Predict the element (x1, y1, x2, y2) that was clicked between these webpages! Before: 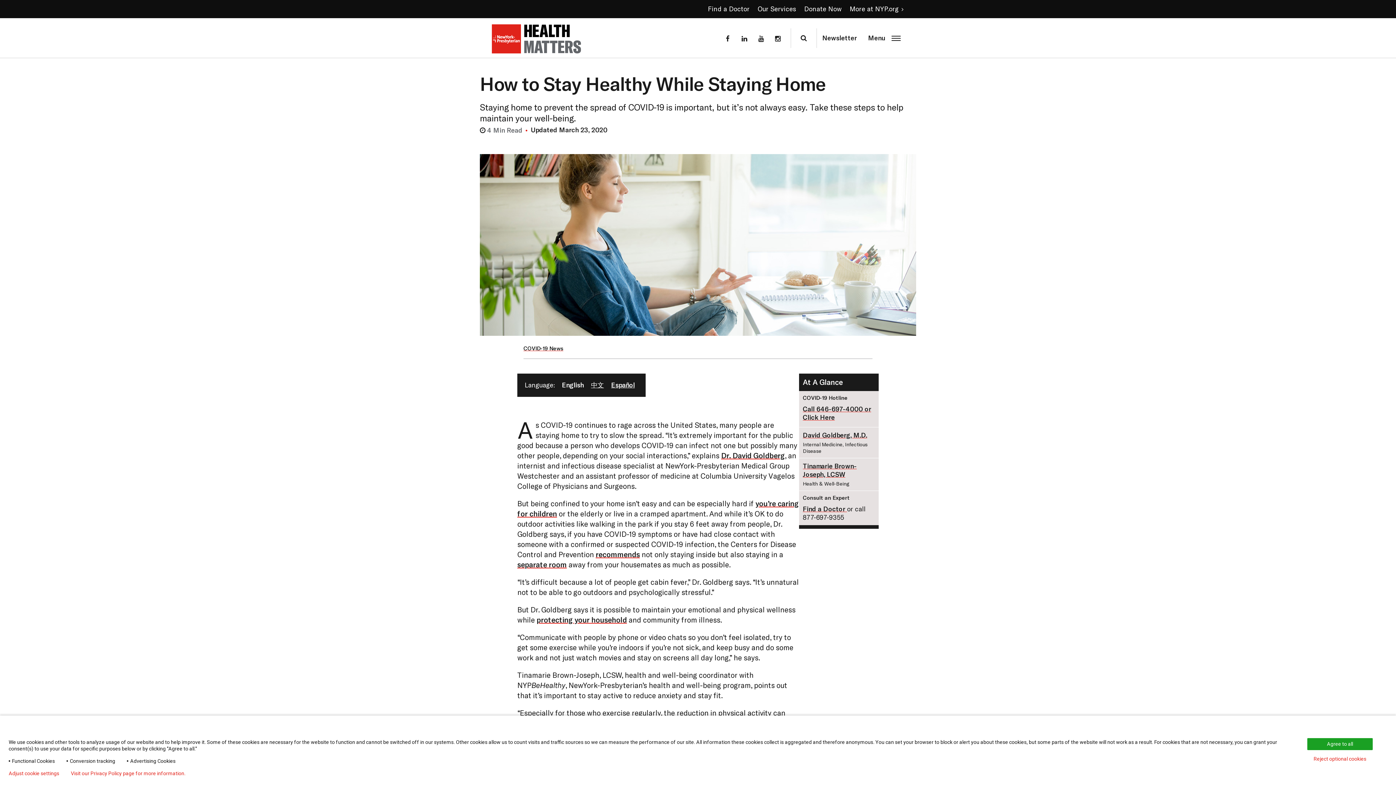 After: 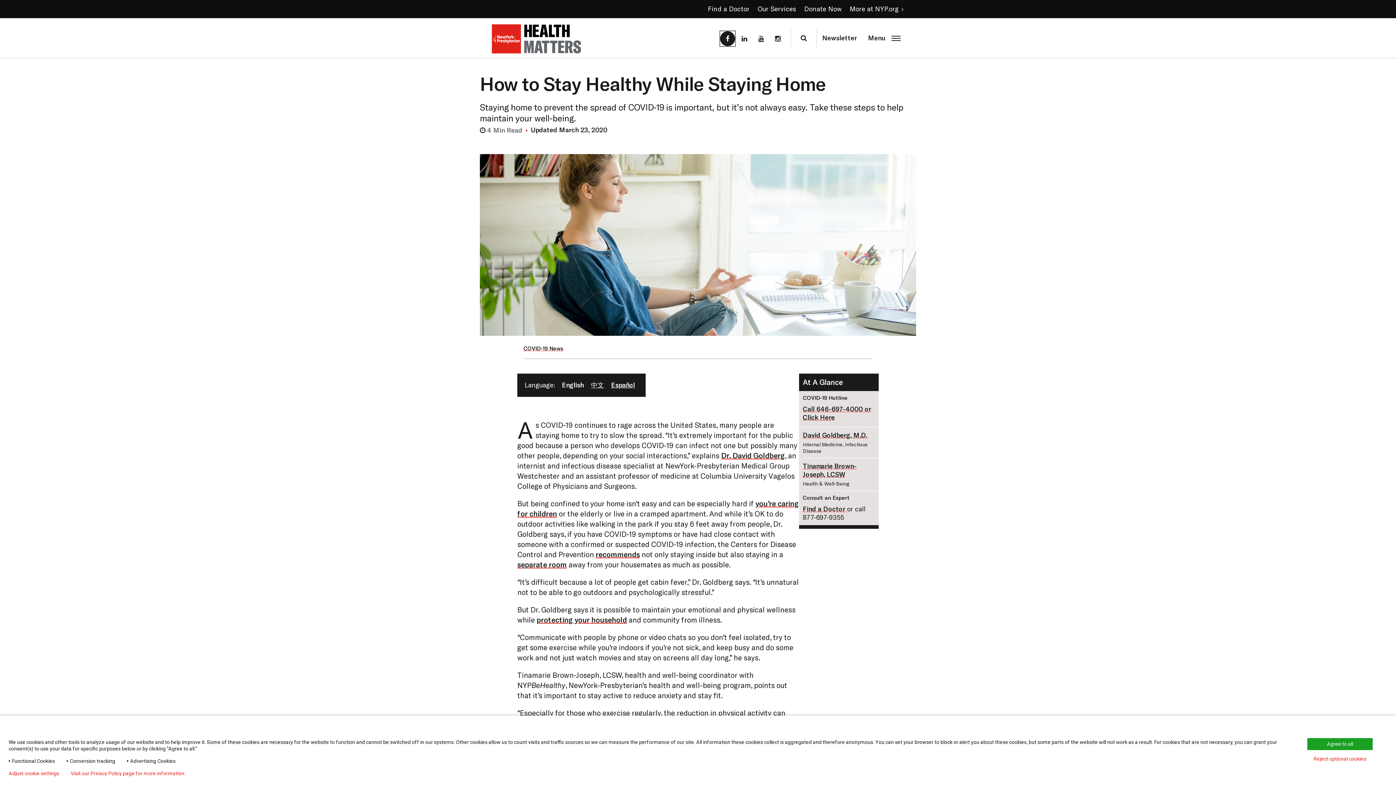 Action: bbox: (720, 31, 735, 46)